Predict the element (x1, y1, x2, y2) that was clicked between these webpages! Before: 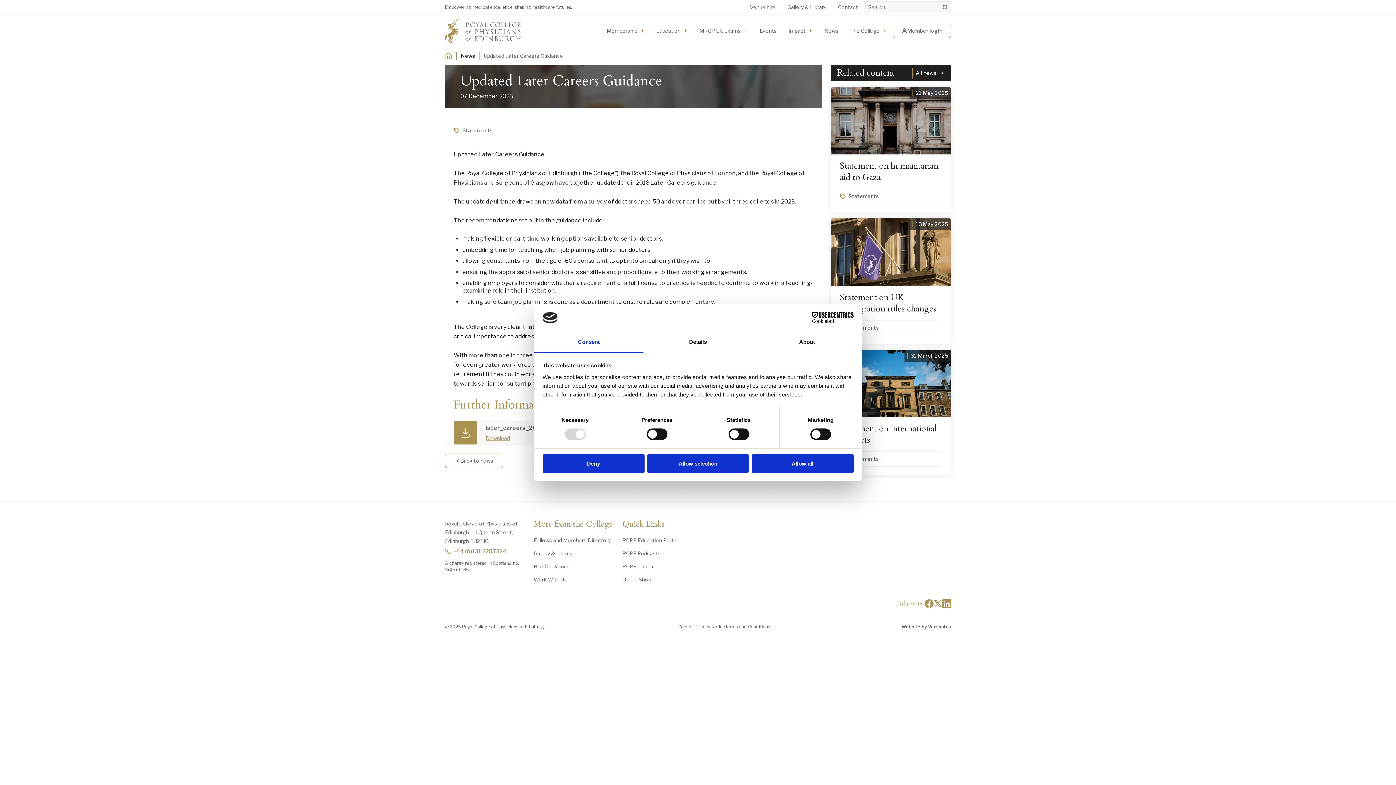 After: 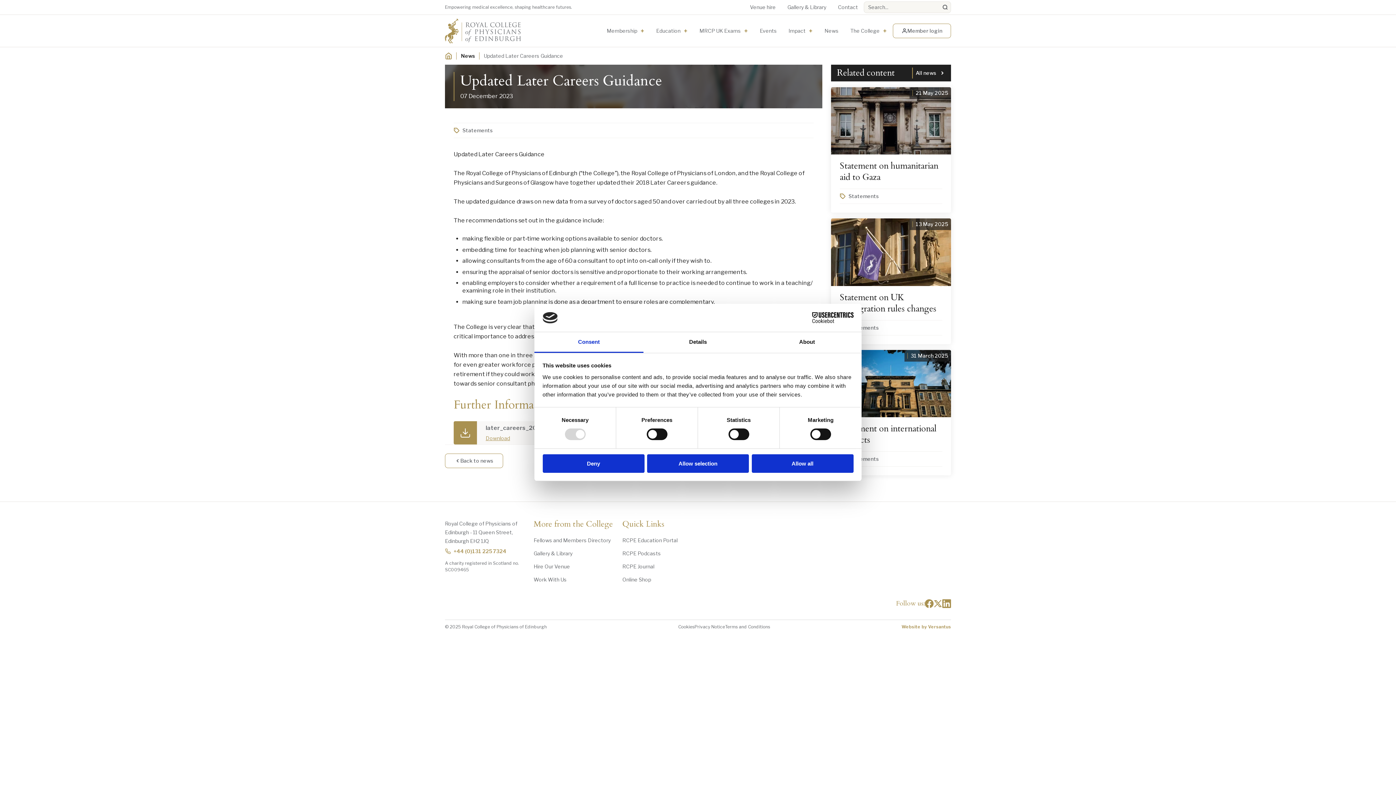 Action: label: Website by Versantus bbox: (901, 624, 951, 630)